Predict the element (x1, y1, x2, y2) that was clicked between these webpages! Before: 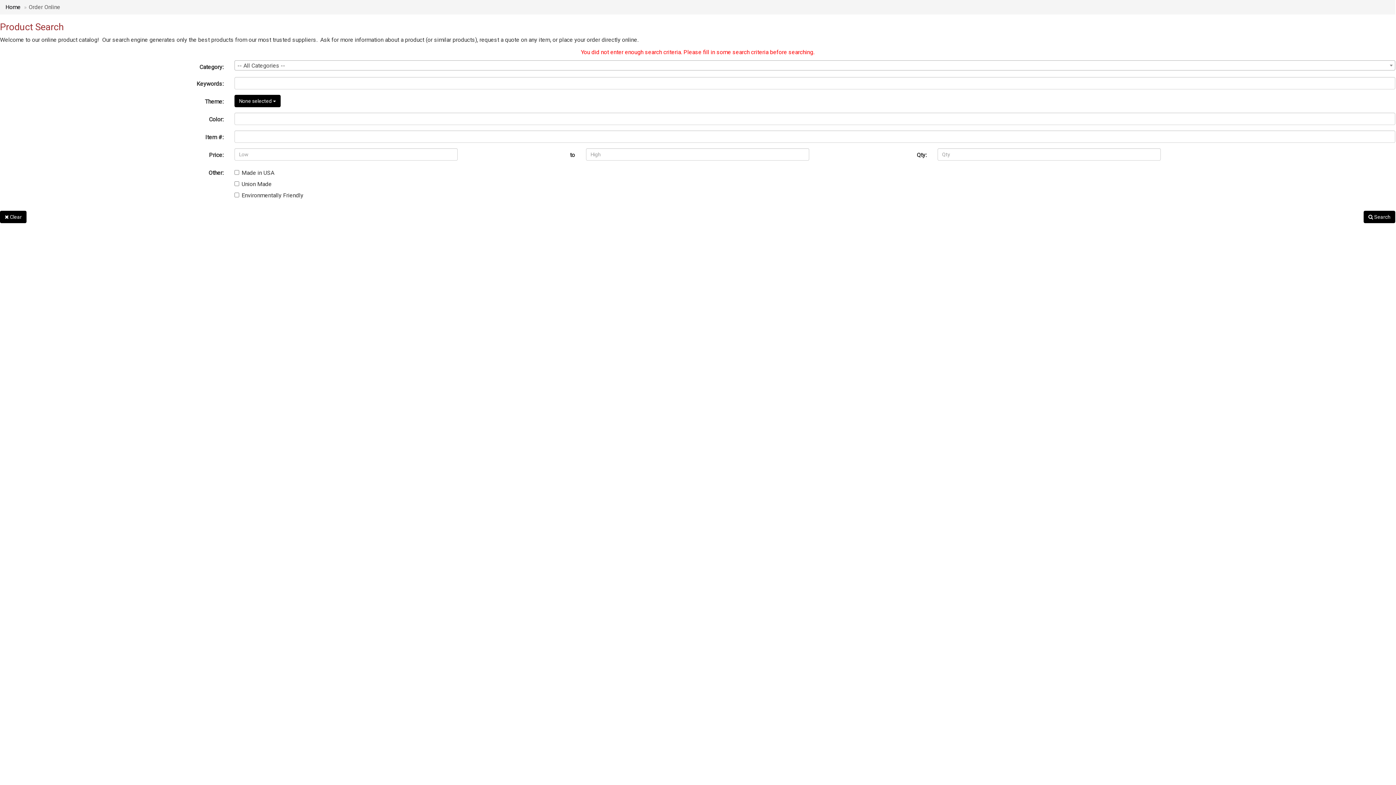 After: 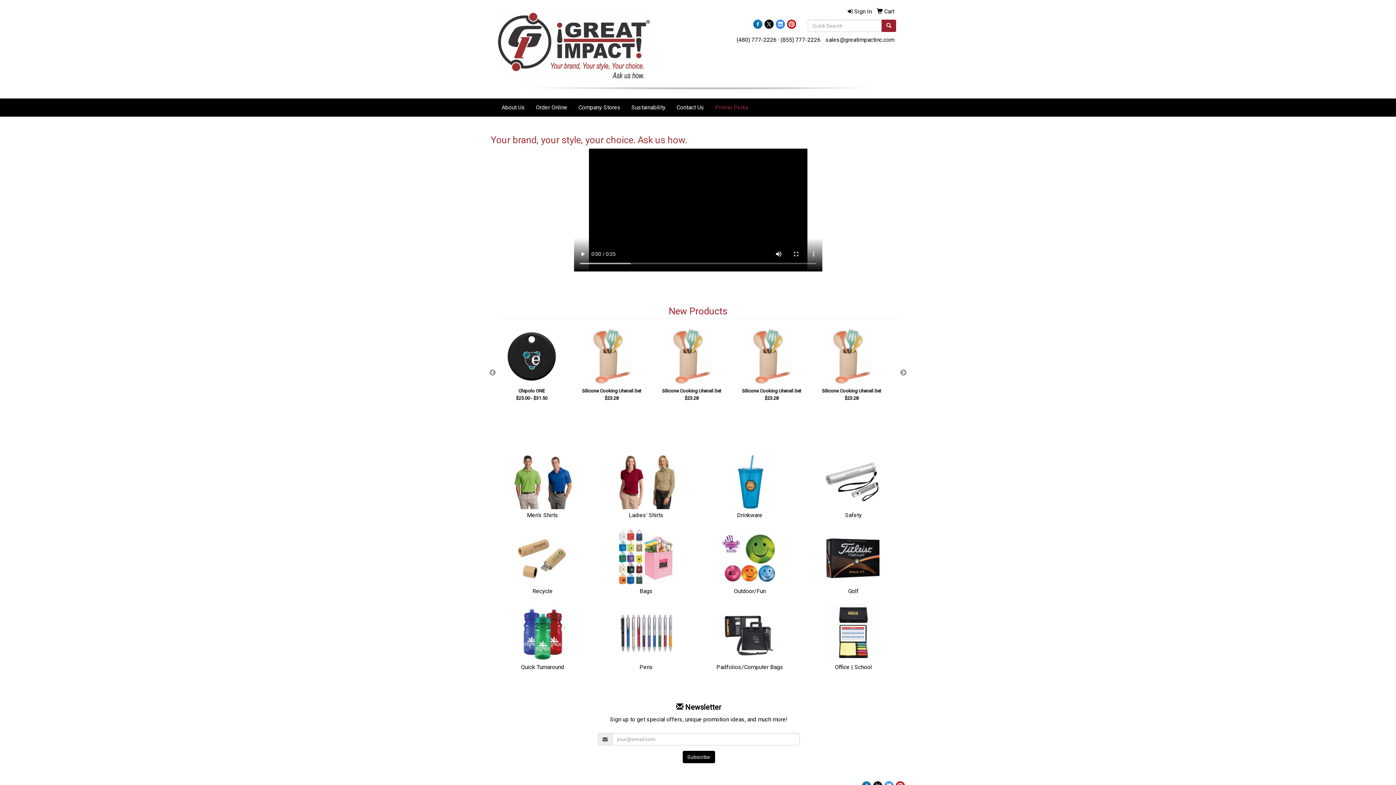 Action: label: Home bbox: (5, 3, 20, 10)